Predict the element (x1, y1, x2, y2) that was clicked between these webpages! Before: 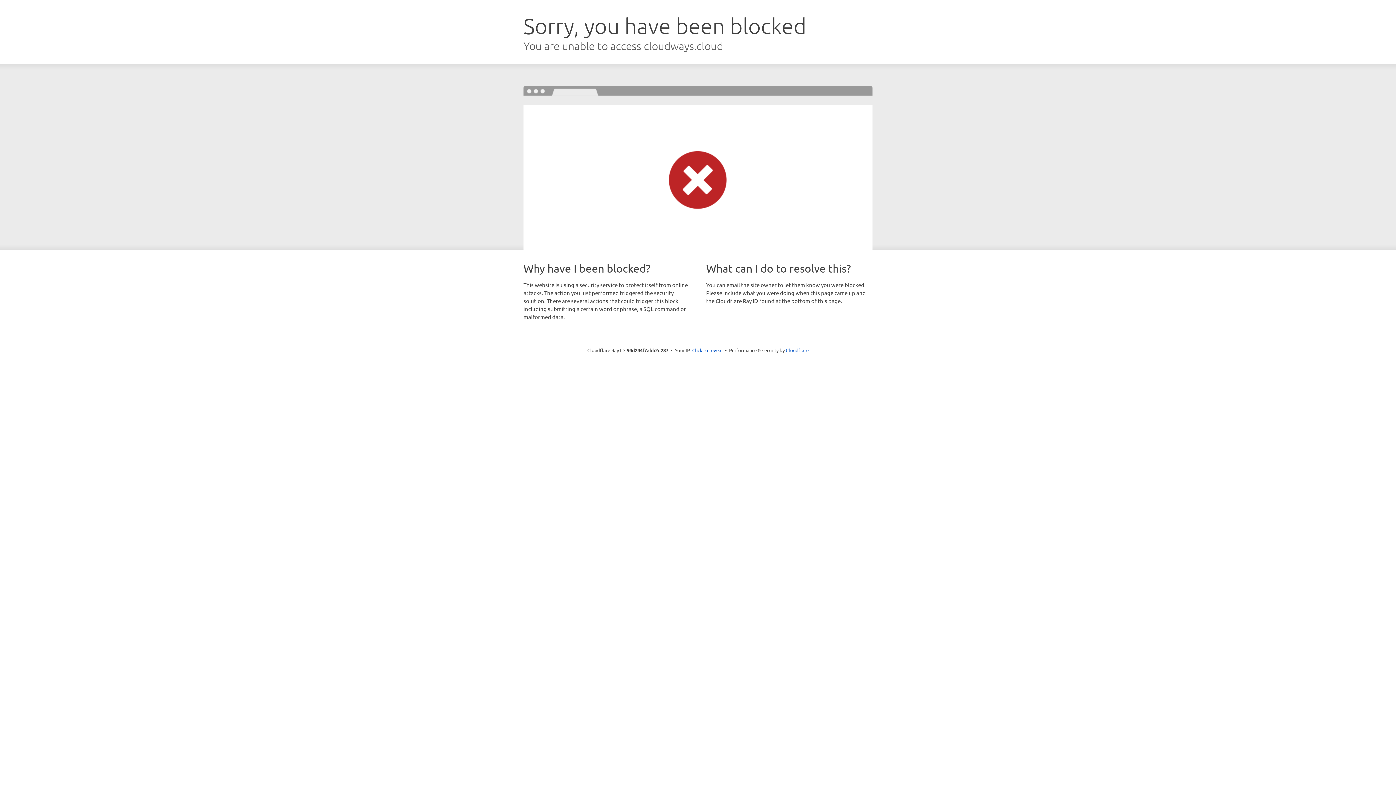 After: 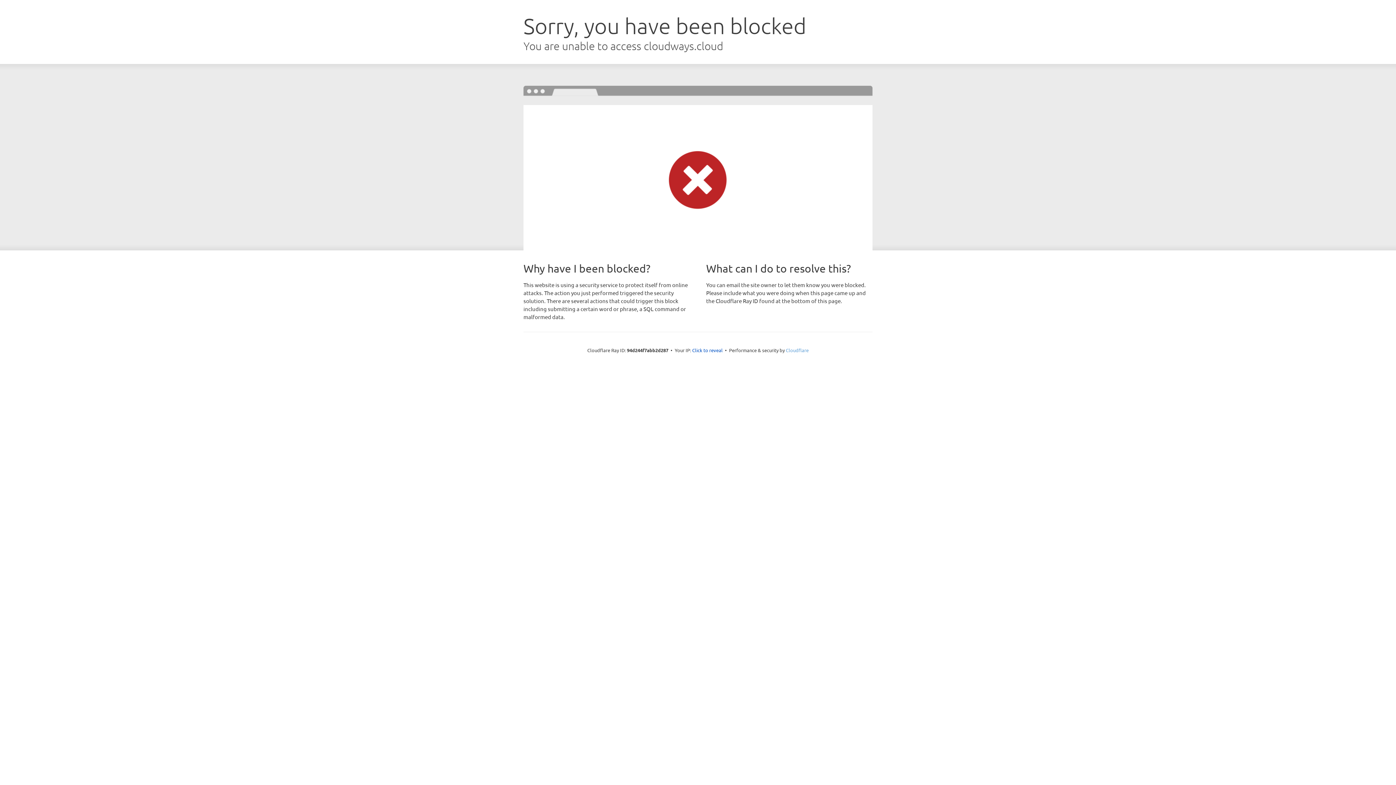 Action: label: Cloudflare bbox: (786, 347, 808, 353)